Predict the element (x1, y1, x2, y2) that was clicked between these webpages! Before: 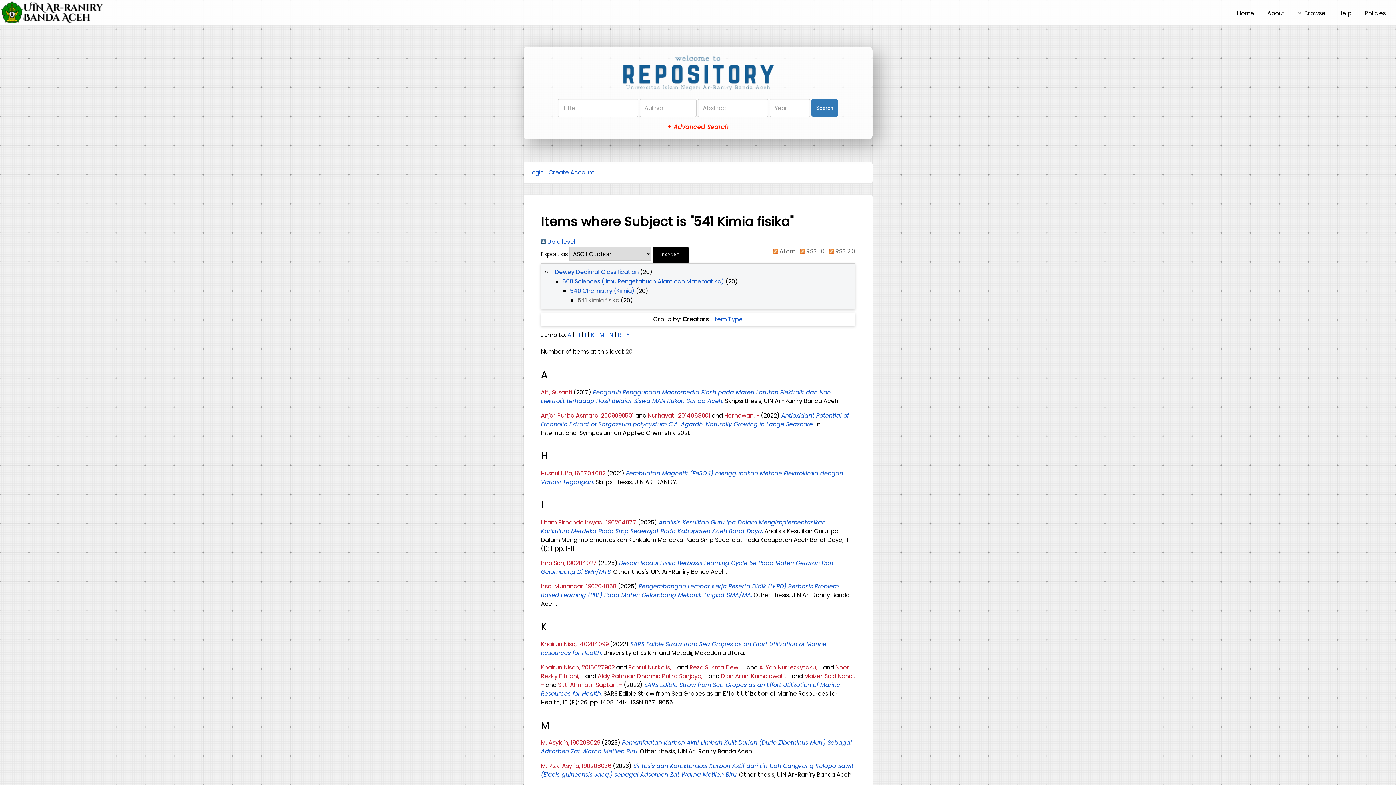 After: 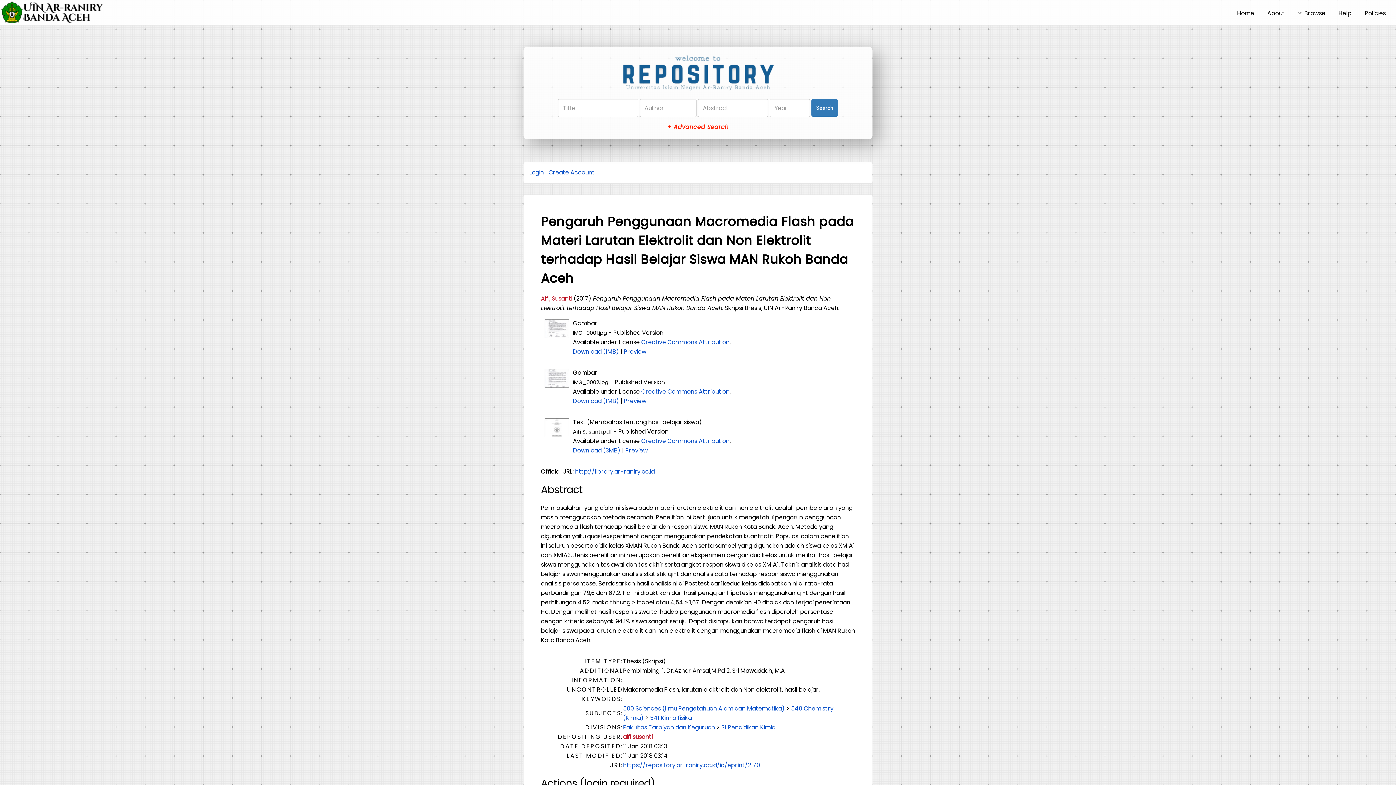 Action: label: Pengaruh Penggunaan Macromedia Flash pada Materi Larutan Elektrolit dan Non Elektrolit terhadap Hasil Belajar Siswa MAN Rukoh Banda Aceh. bbox: (541, 388, 830, 405)